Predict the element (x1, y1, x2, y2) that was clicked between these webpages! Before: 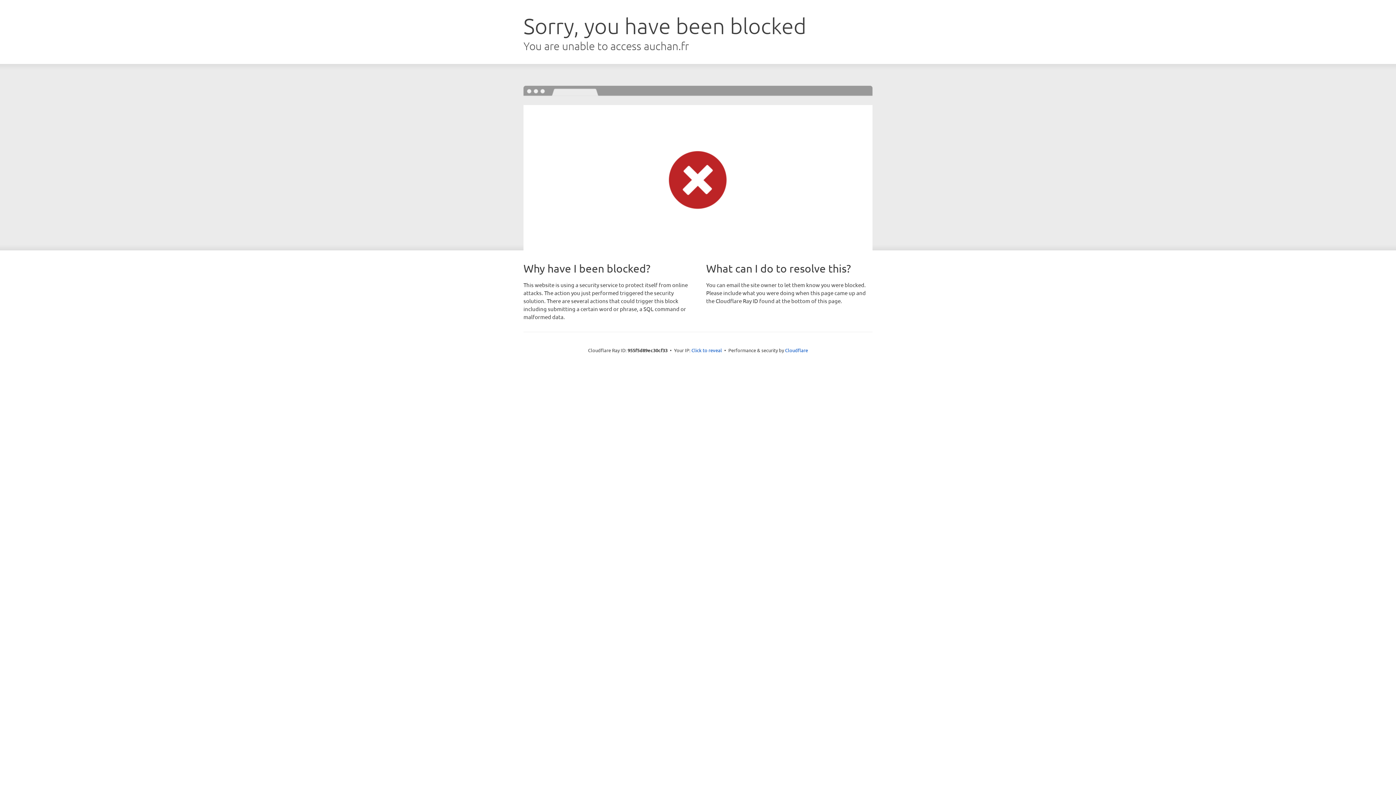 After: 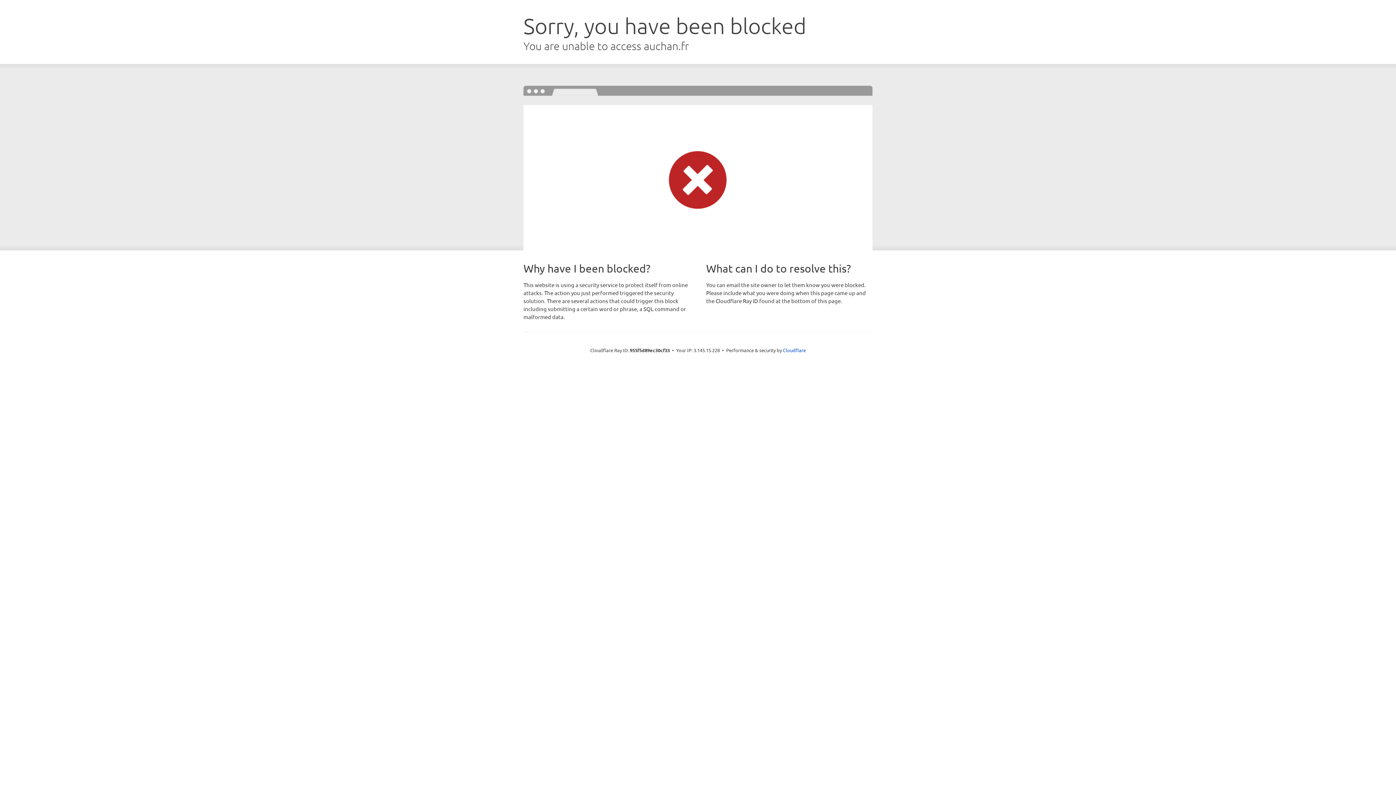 Action: bbox: (691, 346, 722, 353) label: Click to reveal